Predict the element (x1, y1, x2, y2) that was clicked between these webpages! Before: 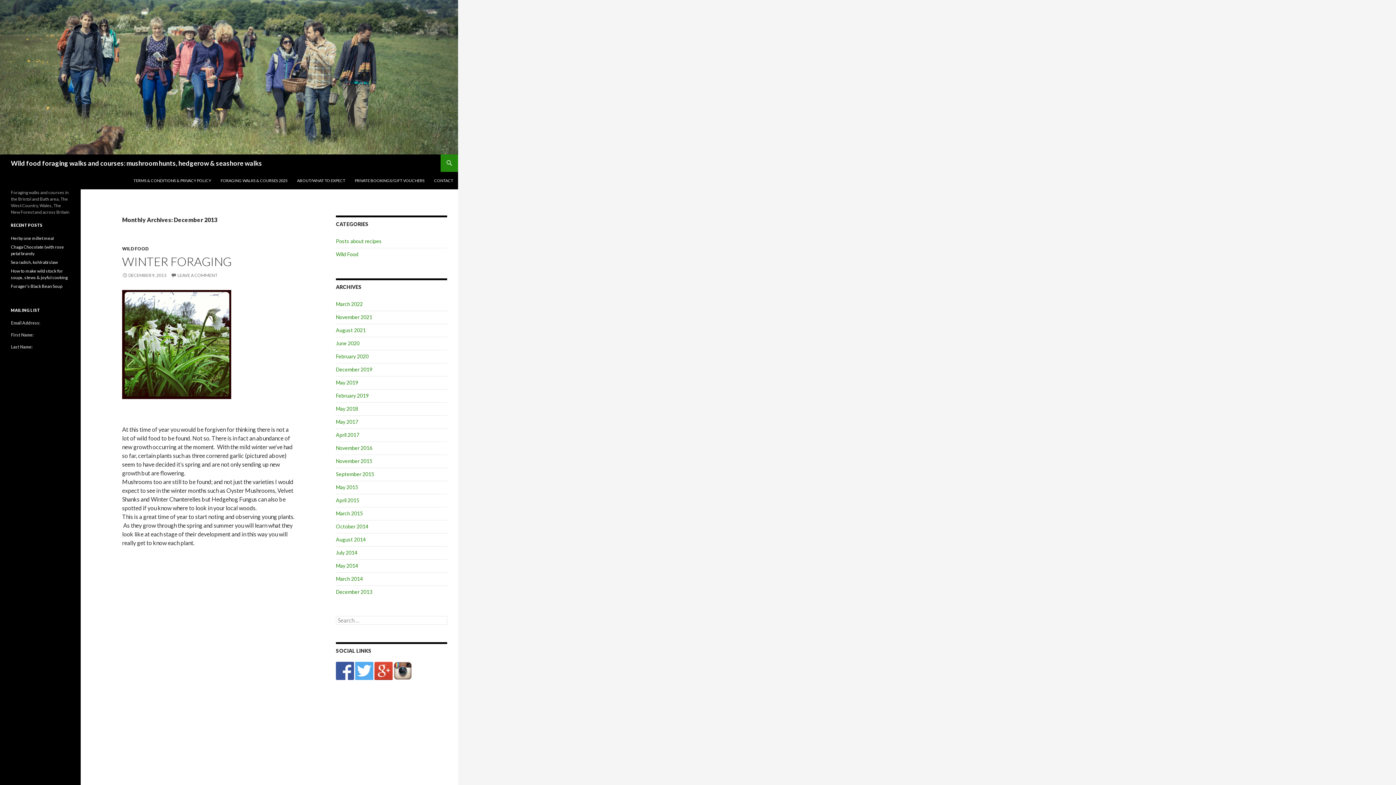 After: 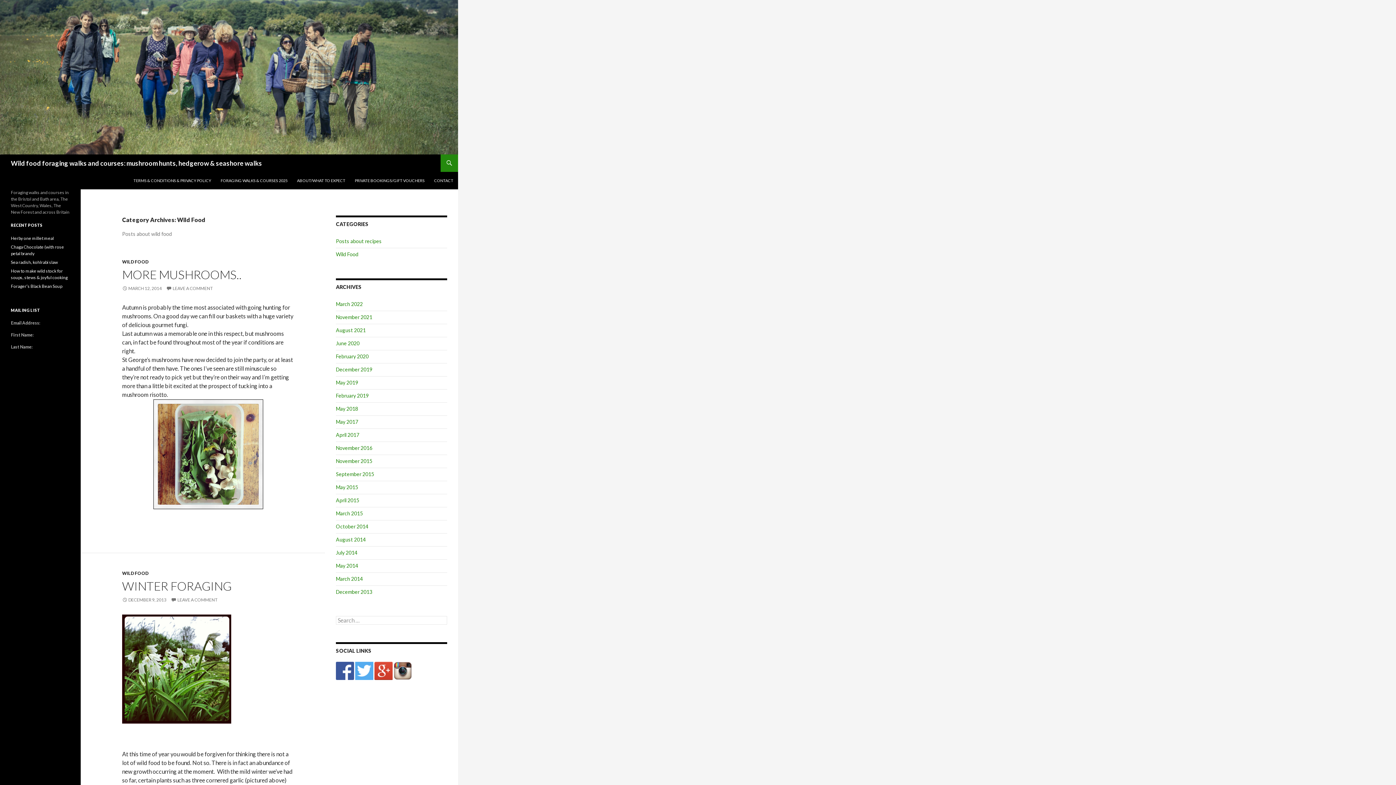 Action: bbox: (336, 251, 358, 257) label: Wild Food